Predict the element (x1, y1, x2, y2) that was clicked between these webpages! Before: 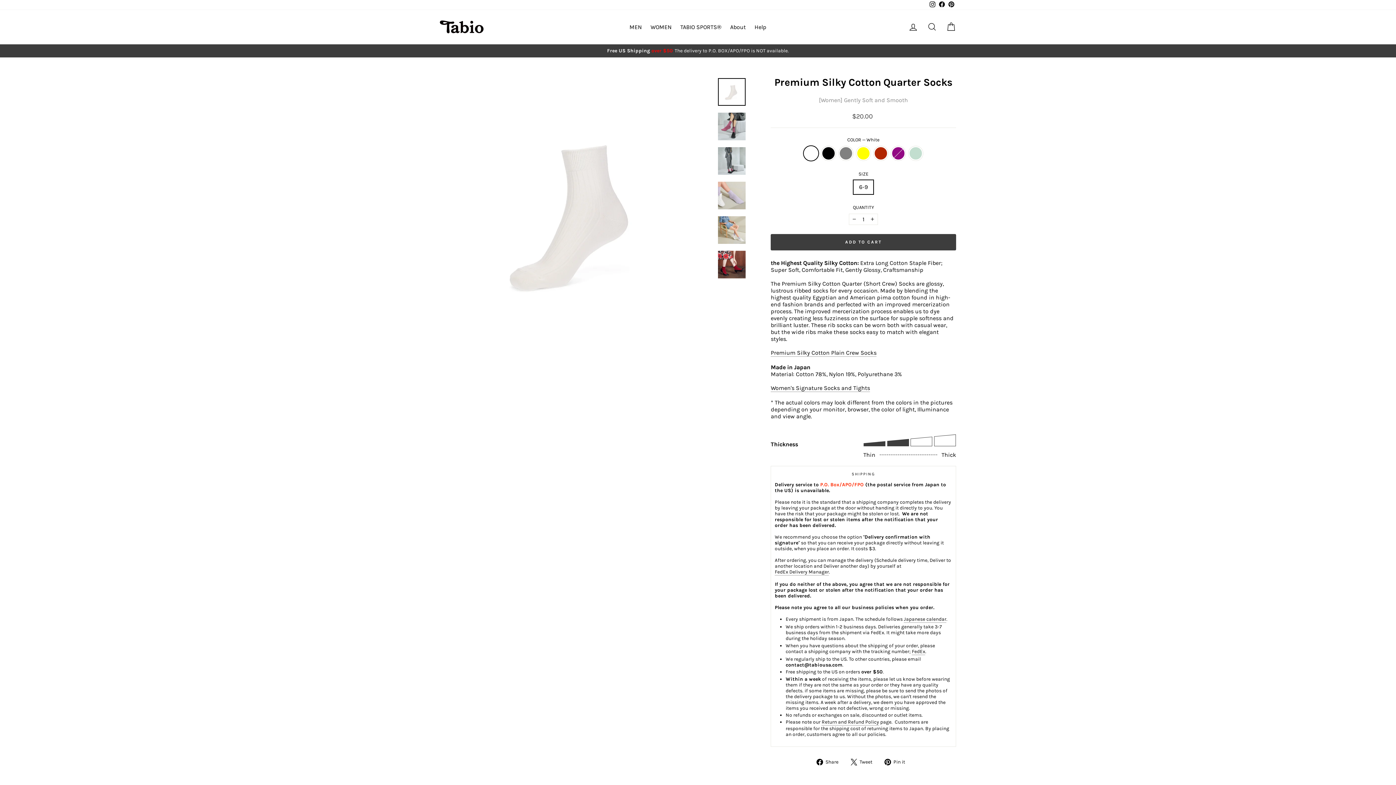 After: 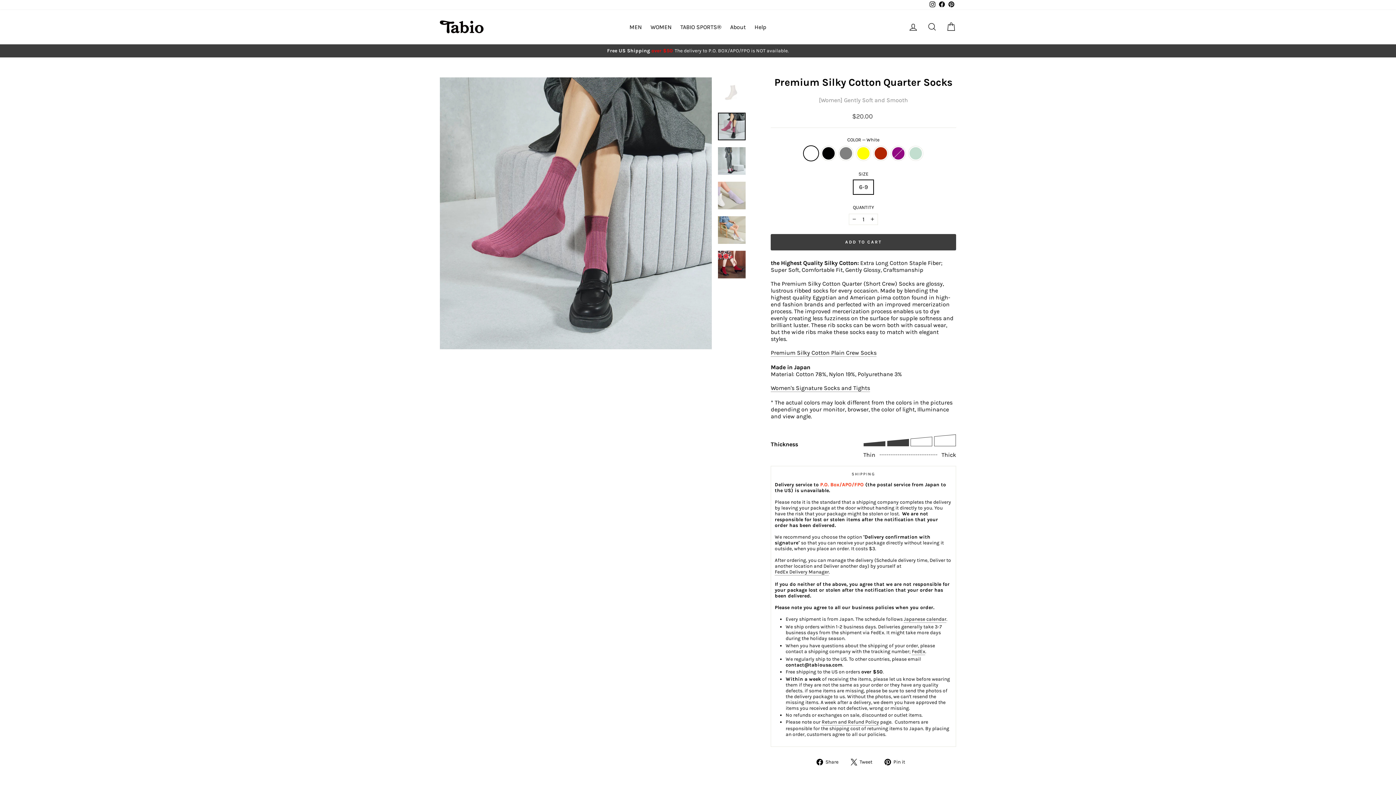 Action: bbox: (718, 112, 745, 140)